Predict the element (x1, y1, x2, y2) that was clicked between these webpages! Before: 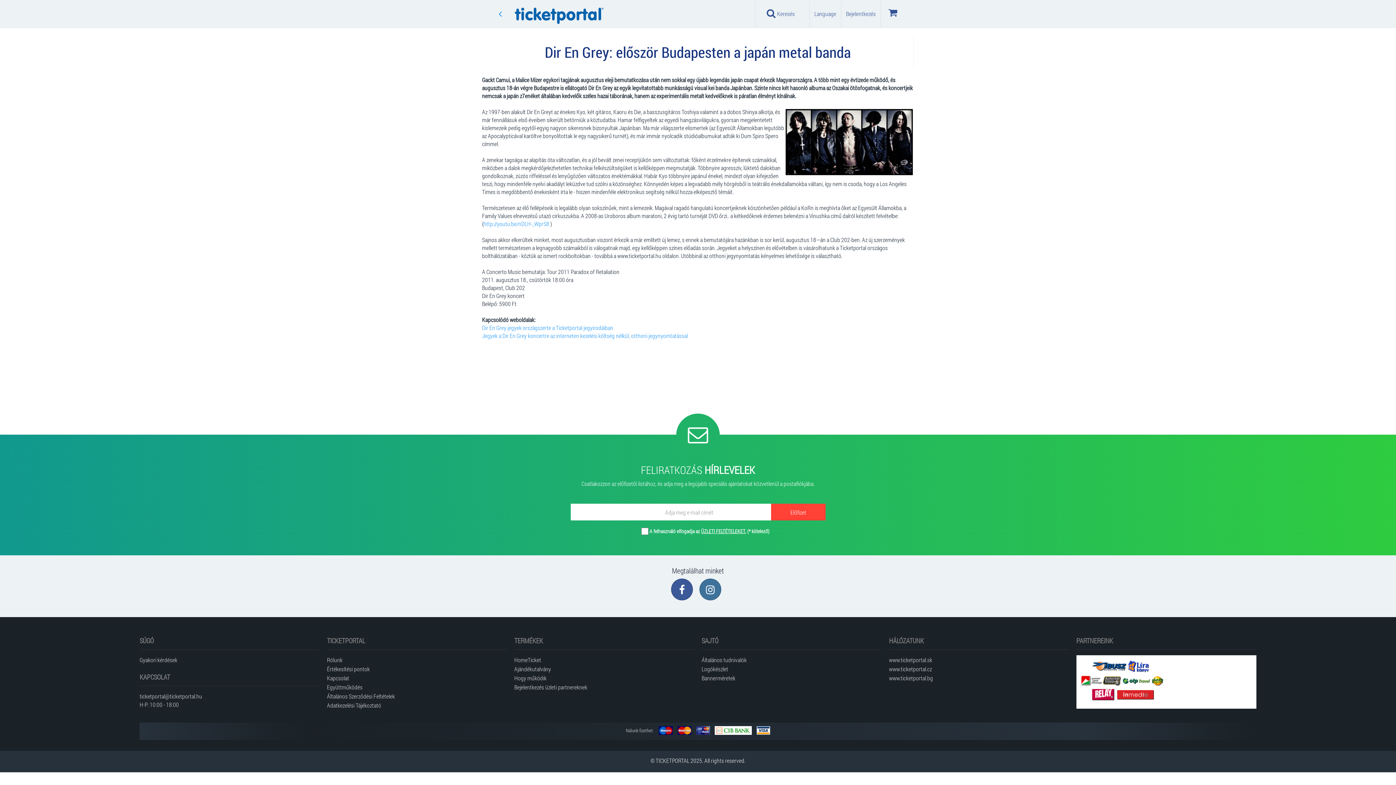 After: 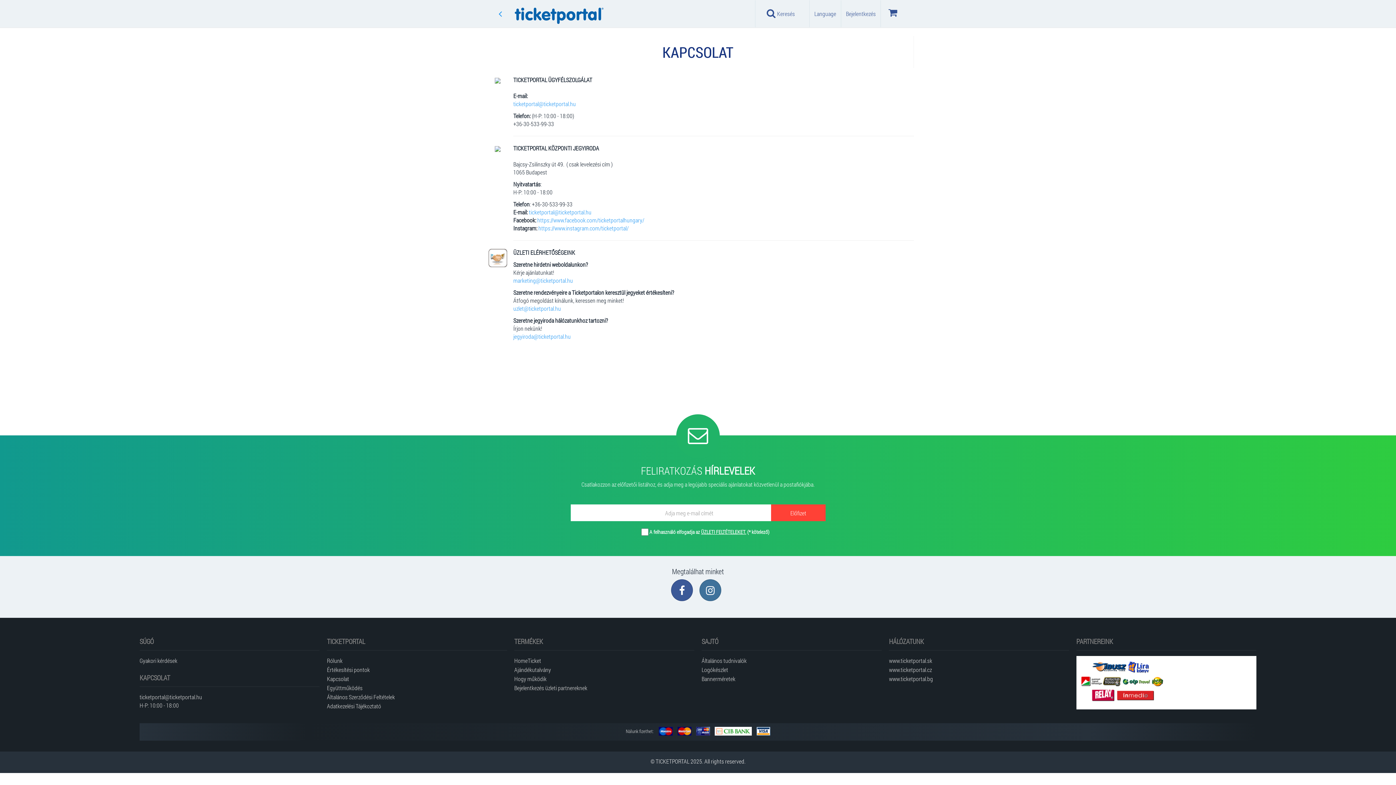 Action: label: Kapcsolat bbox: (327, 673, 507, 682)